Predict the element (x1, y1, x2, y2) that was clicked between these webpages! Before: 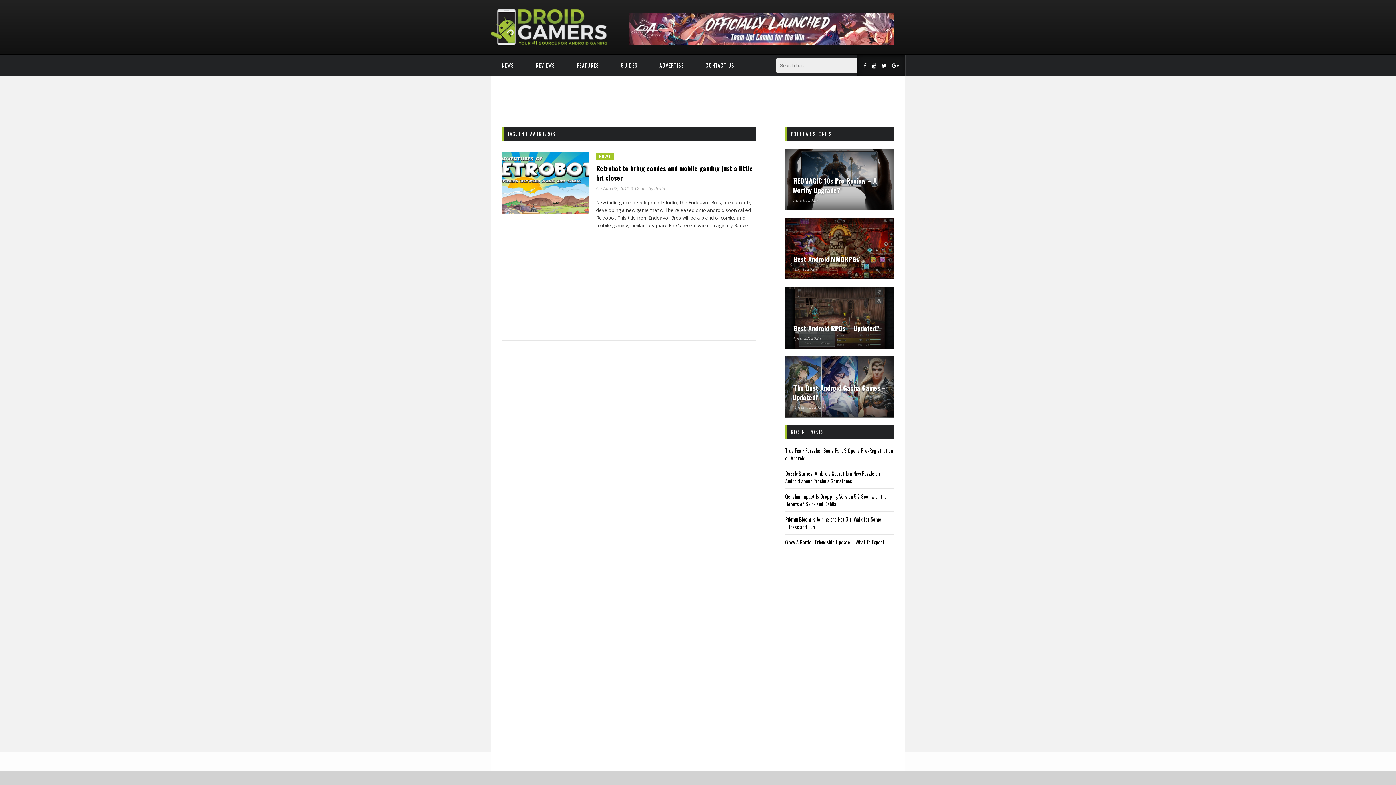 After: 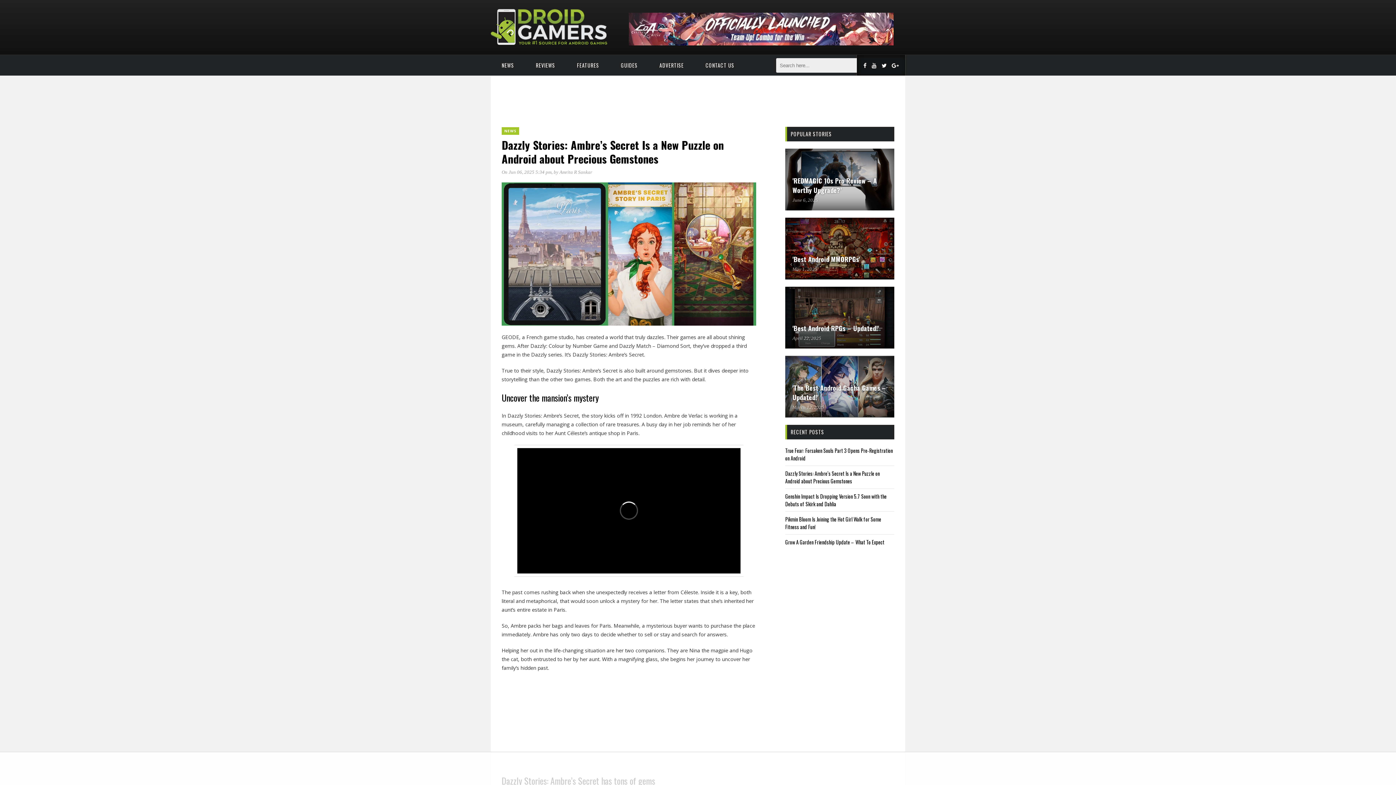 Action: bbox: (785, 469, 880, 485) label: Dazzly Stories: Ambre’s Secret Is a New Puzzle on Android about Precious Gemstones